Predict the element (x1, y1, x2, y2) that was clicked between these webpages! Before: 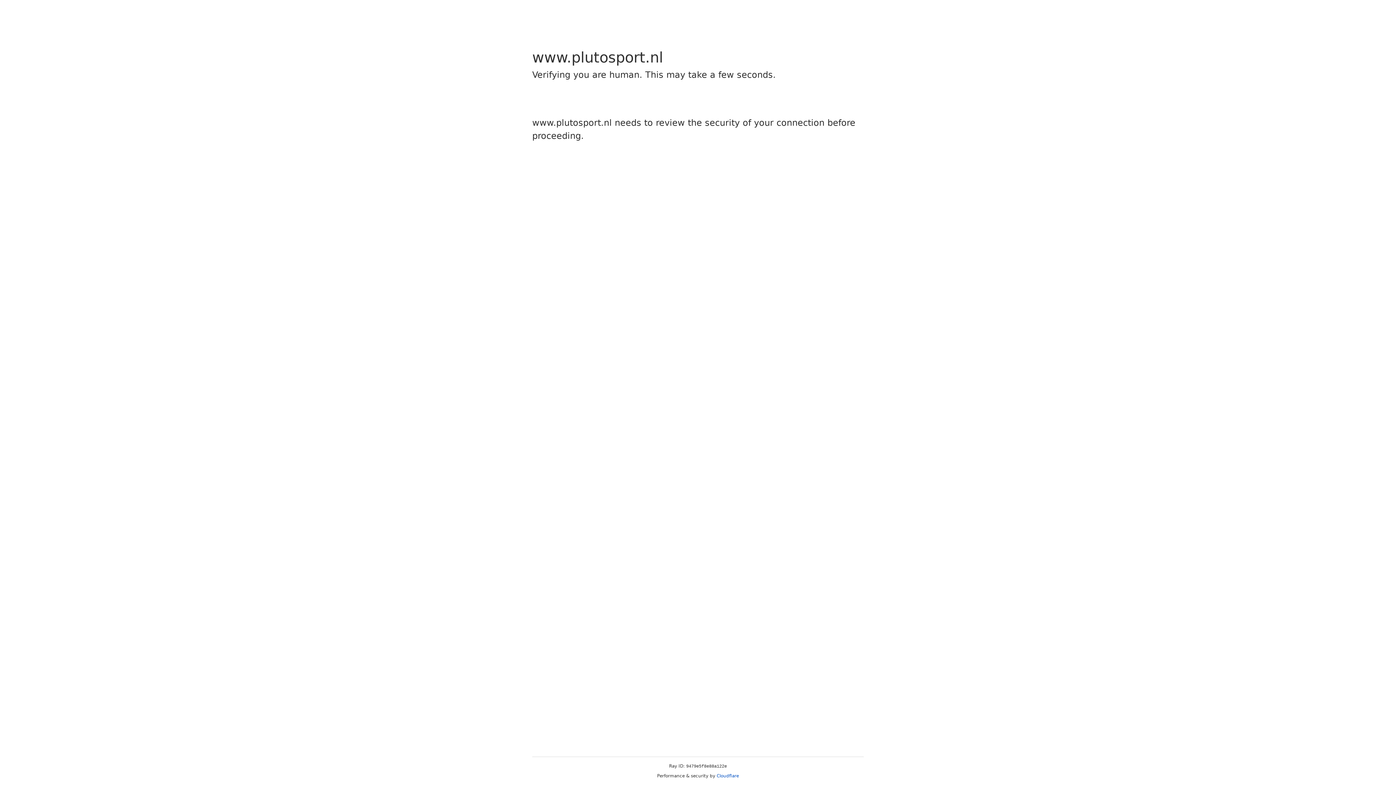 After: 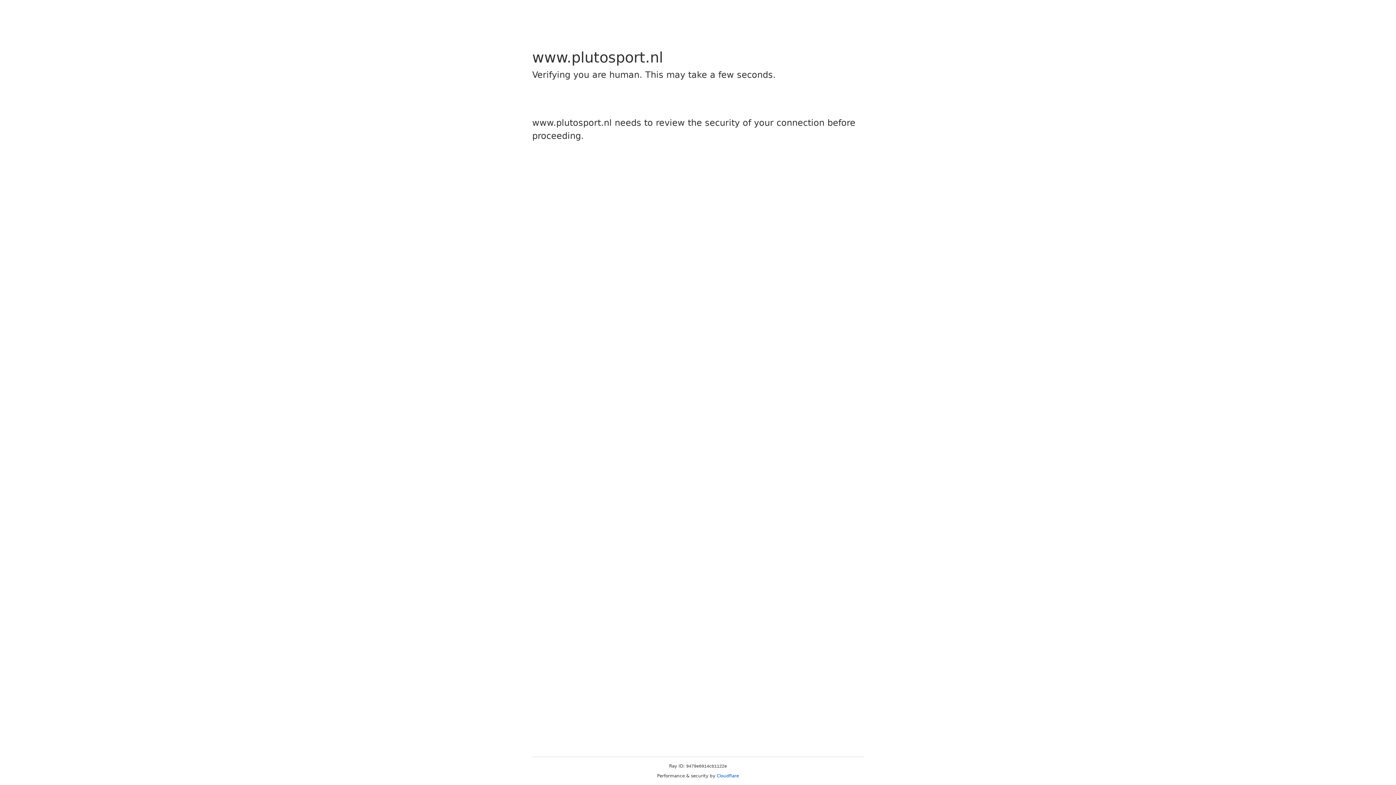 Action: bbox: (716, 773, 739, 778) label: Cloudflare